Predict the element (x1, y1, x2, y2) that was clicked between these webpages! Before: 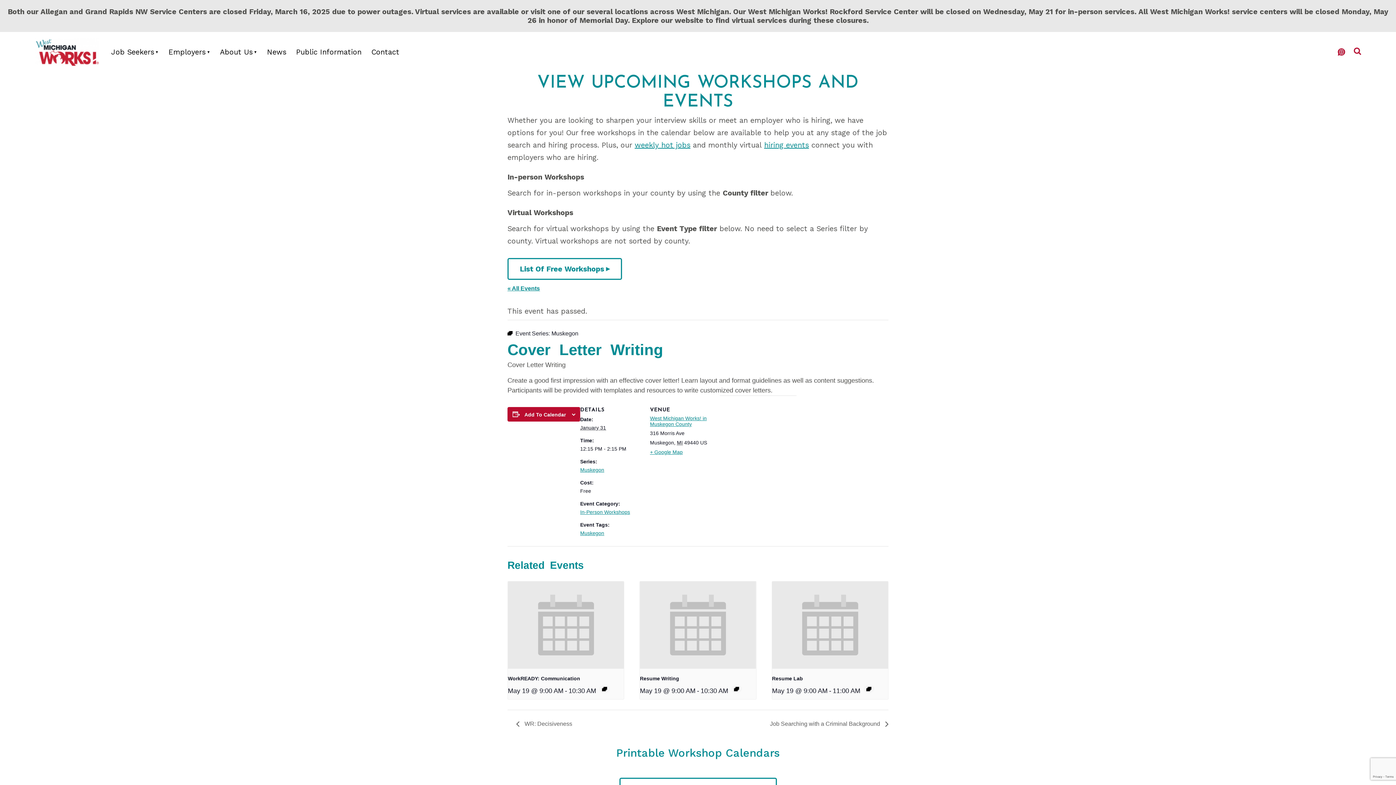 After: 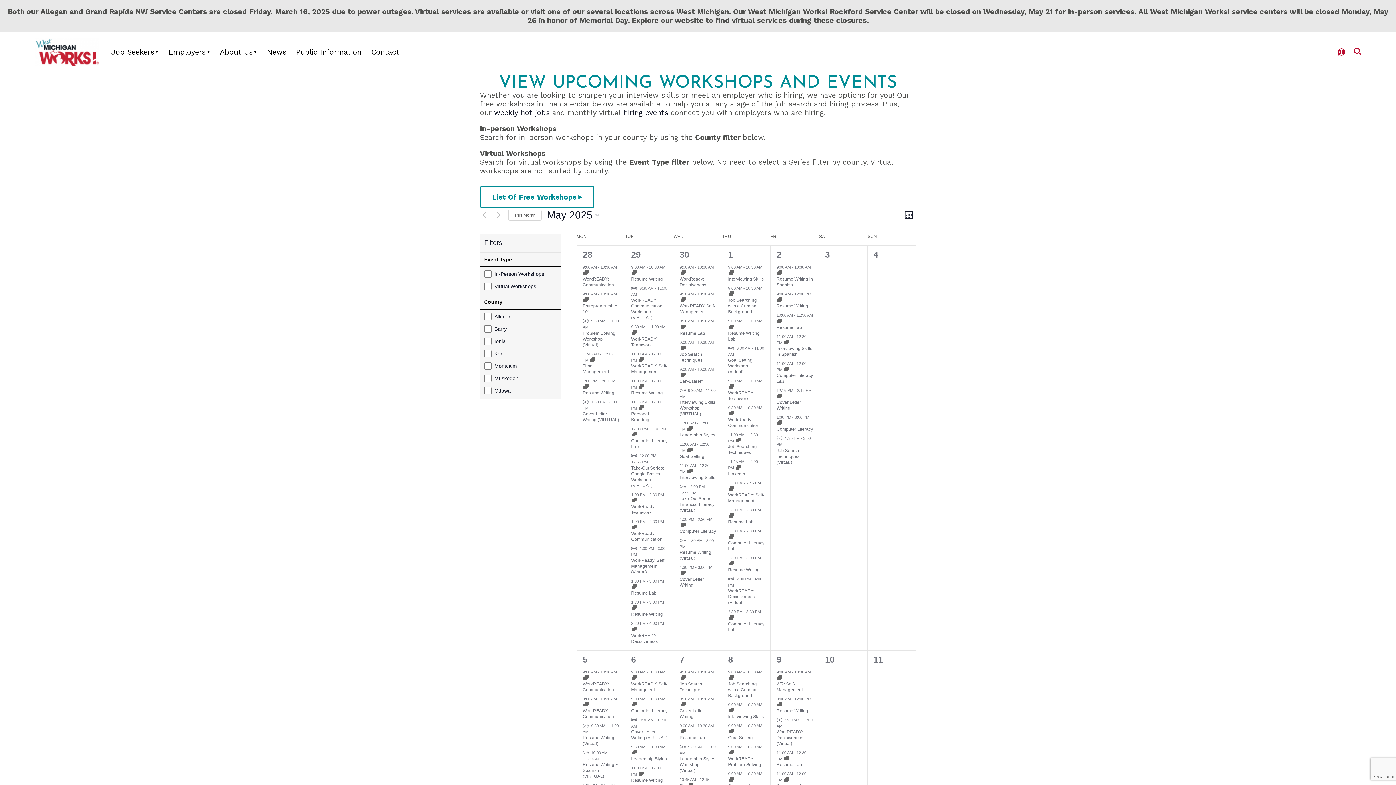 Action: bbox: (507, 285, 540, 291) label: « All Events